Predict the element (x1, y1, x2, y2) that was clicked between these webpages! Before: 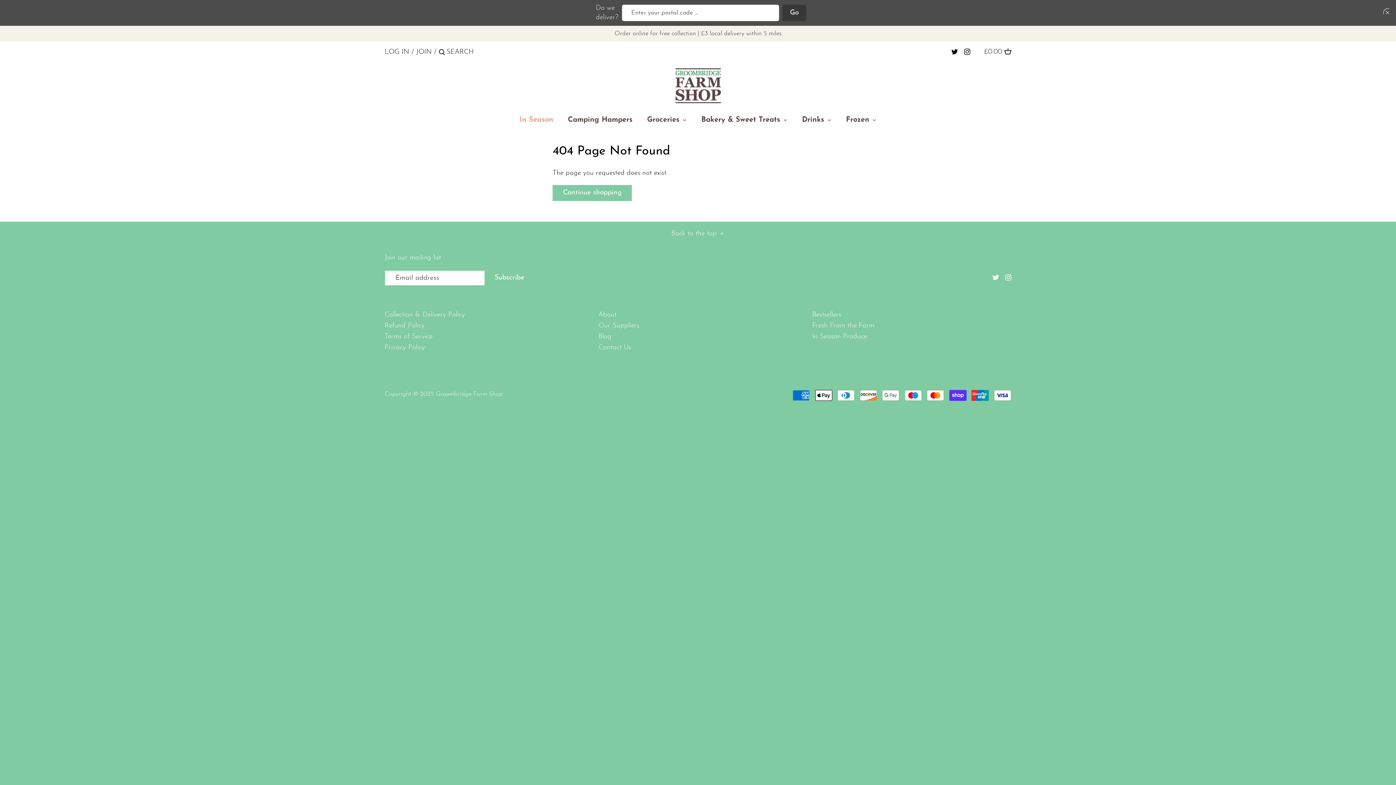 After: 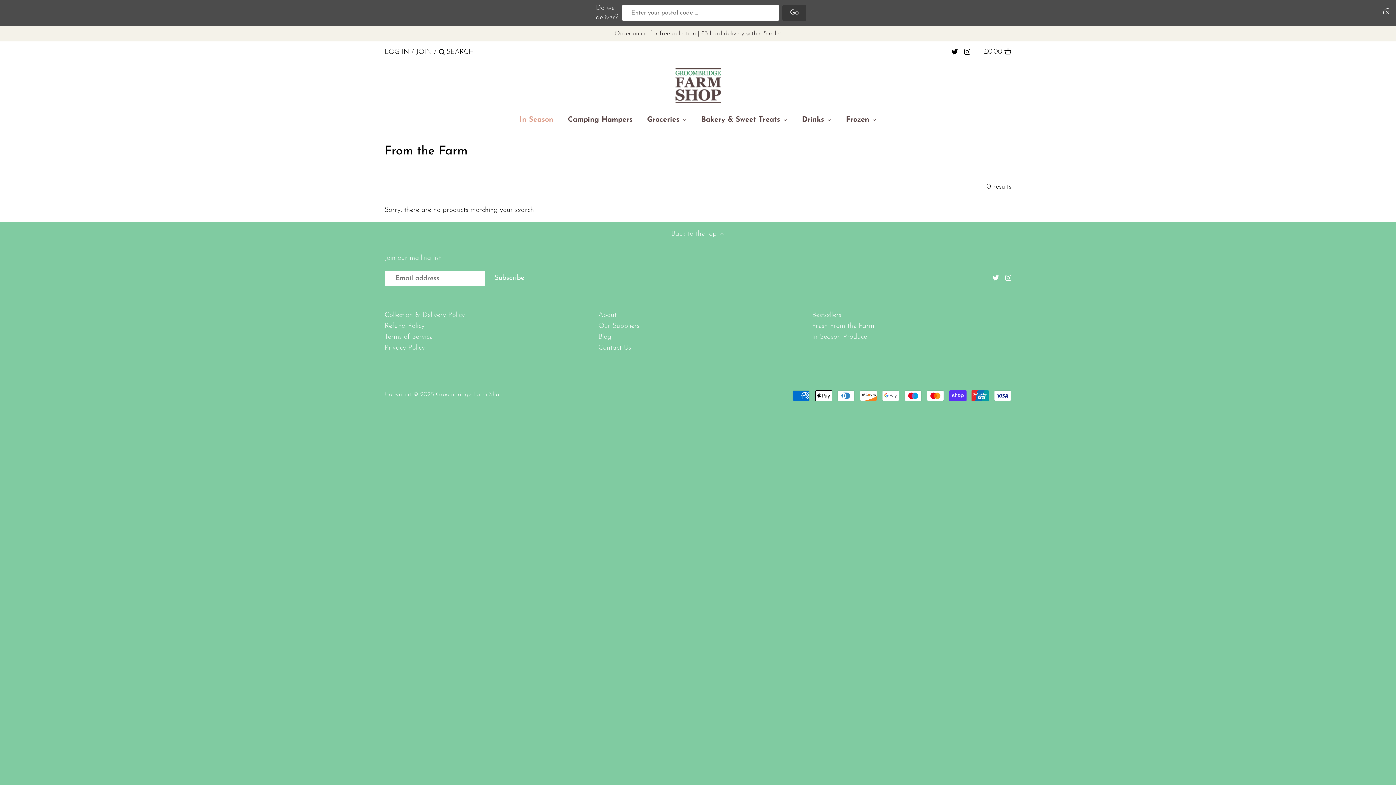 Action: label: Fresh From the Farm bbox: (812, 322, 874, 329)